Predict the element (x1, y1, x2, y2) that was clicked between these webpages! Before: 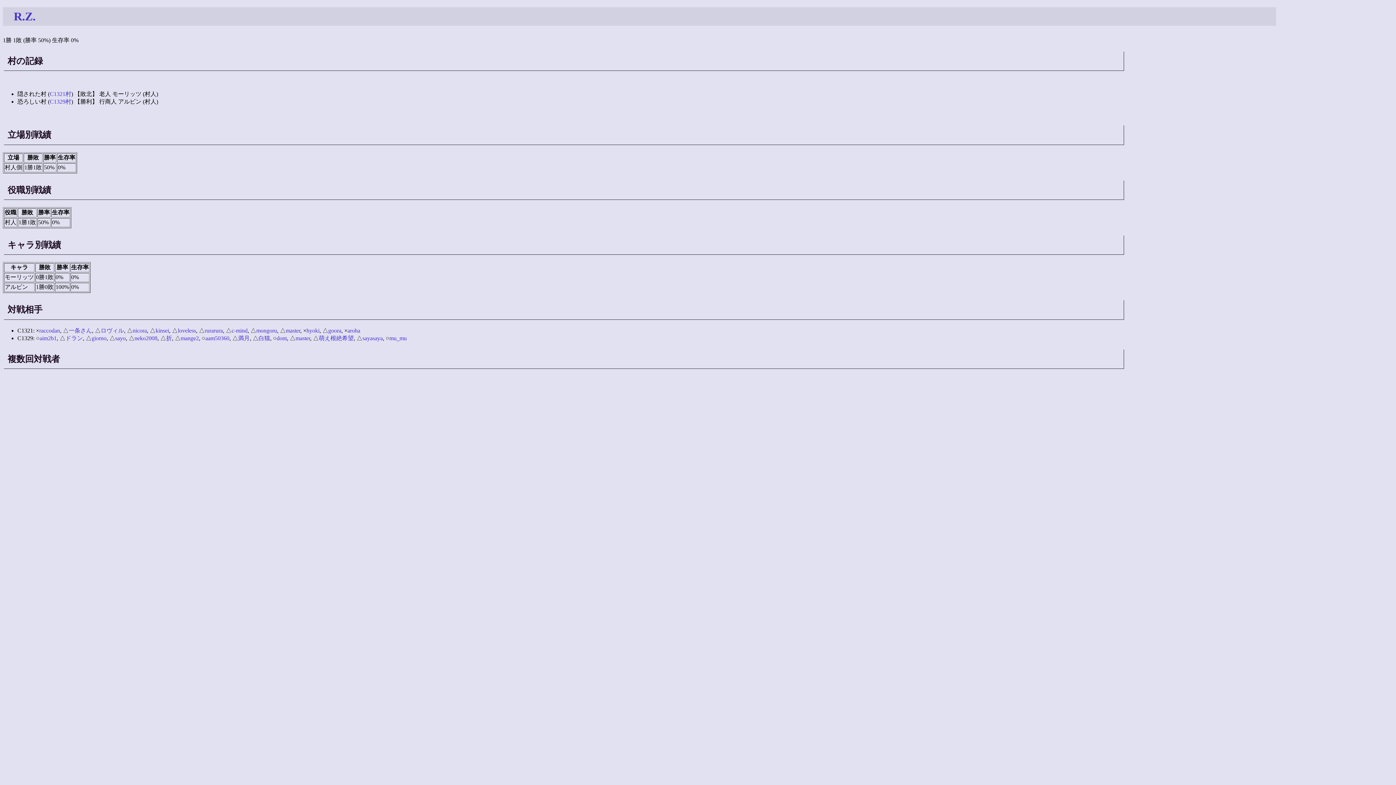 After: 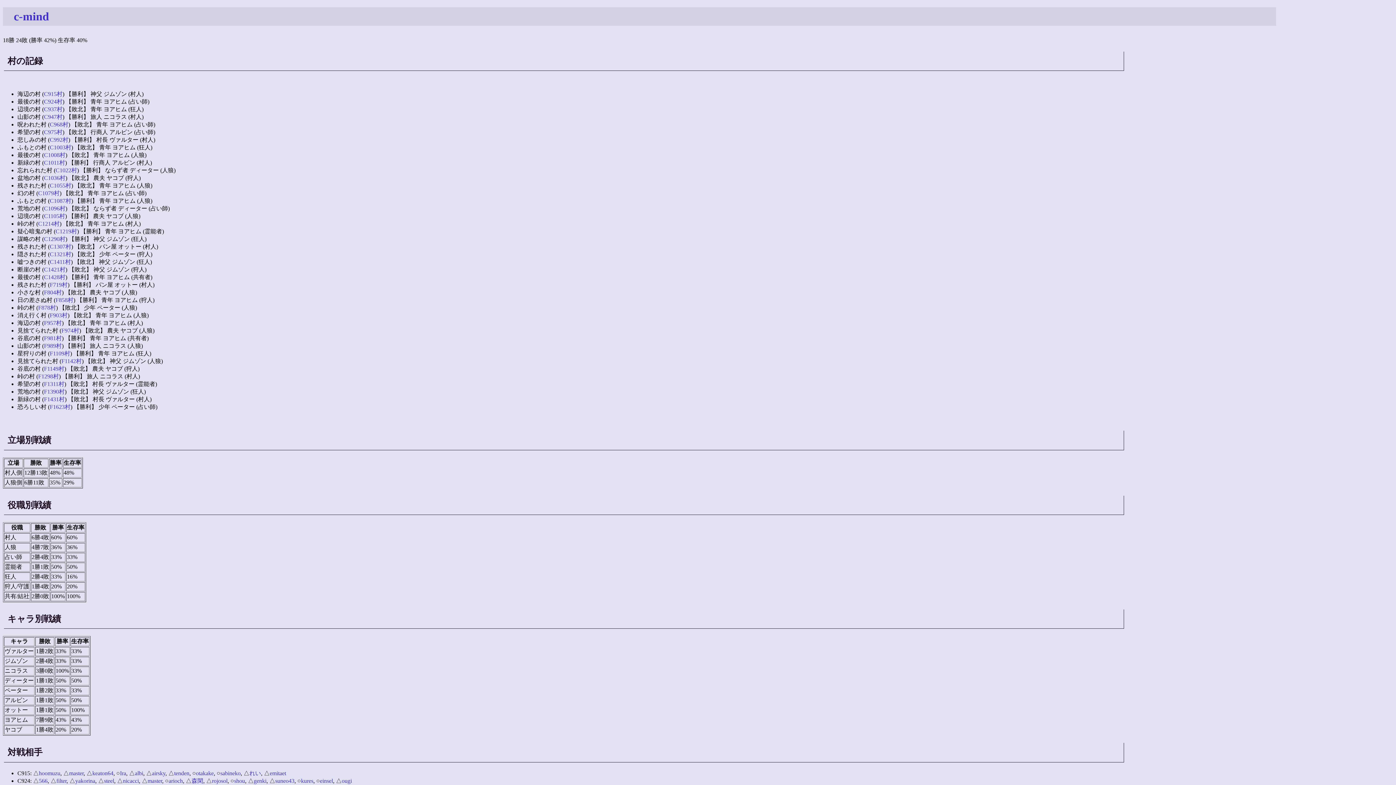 Action: bbox: (231, 327, 247, 333) label: c-mind